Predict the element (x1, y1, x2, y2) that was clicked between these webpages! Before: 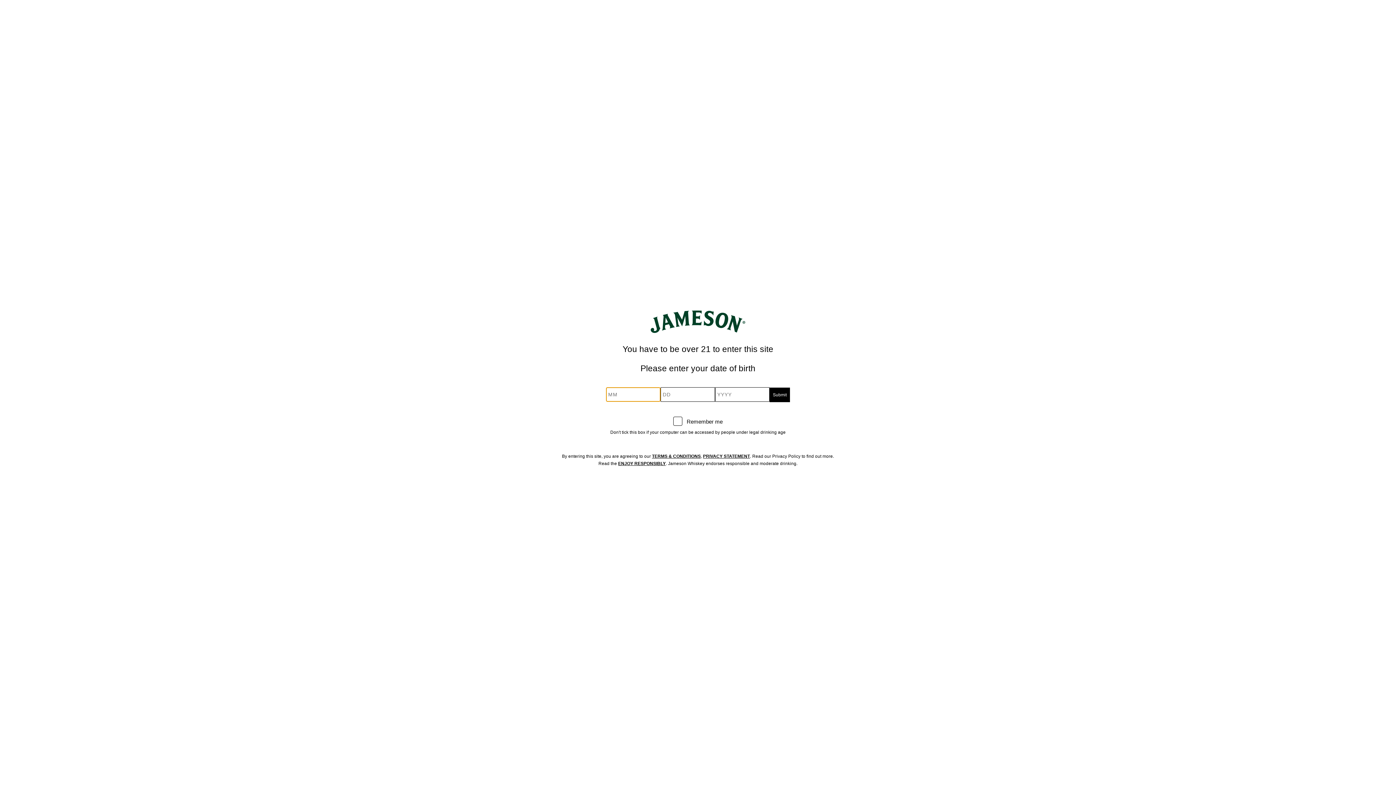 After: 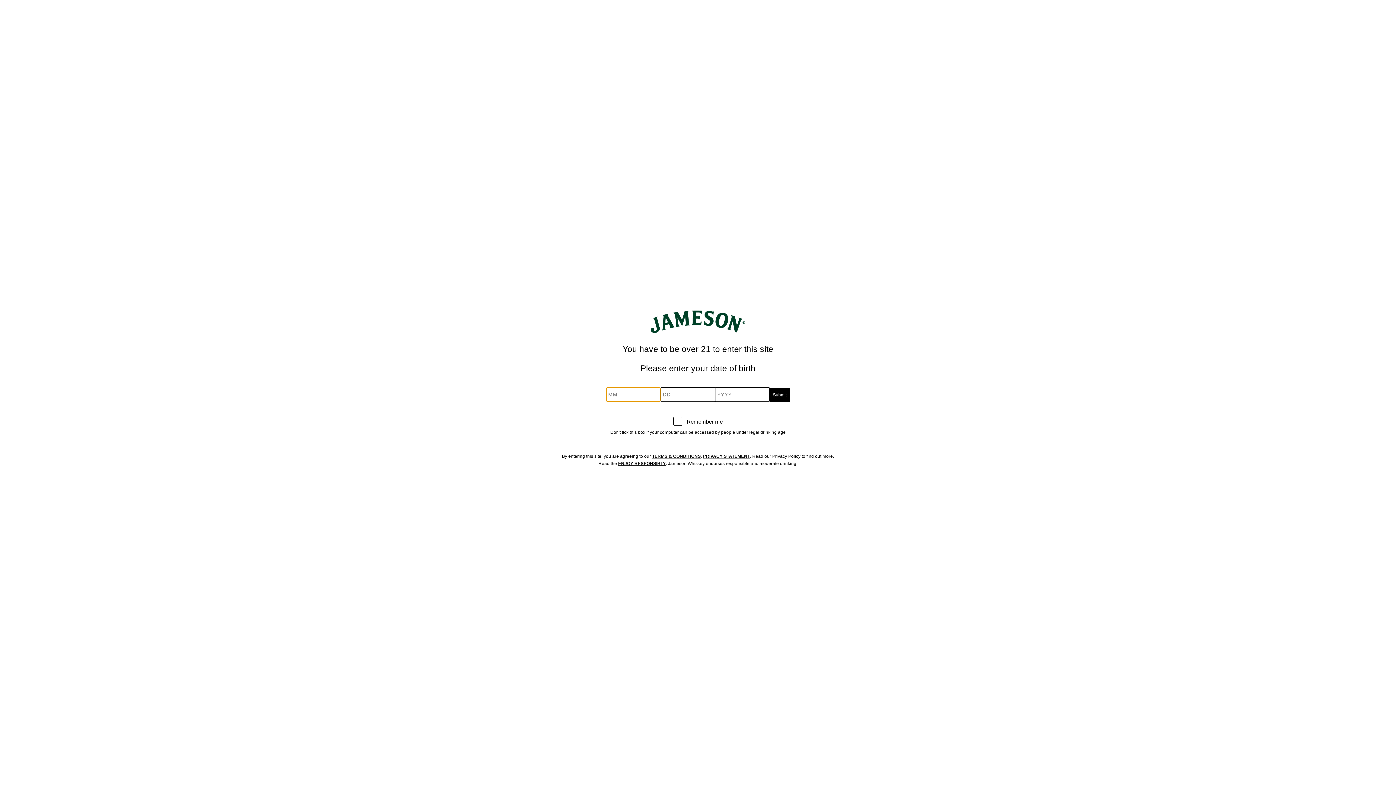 Action: bbox: (618, 461, 665, 466) label: ENJOY RESPONSIBLY